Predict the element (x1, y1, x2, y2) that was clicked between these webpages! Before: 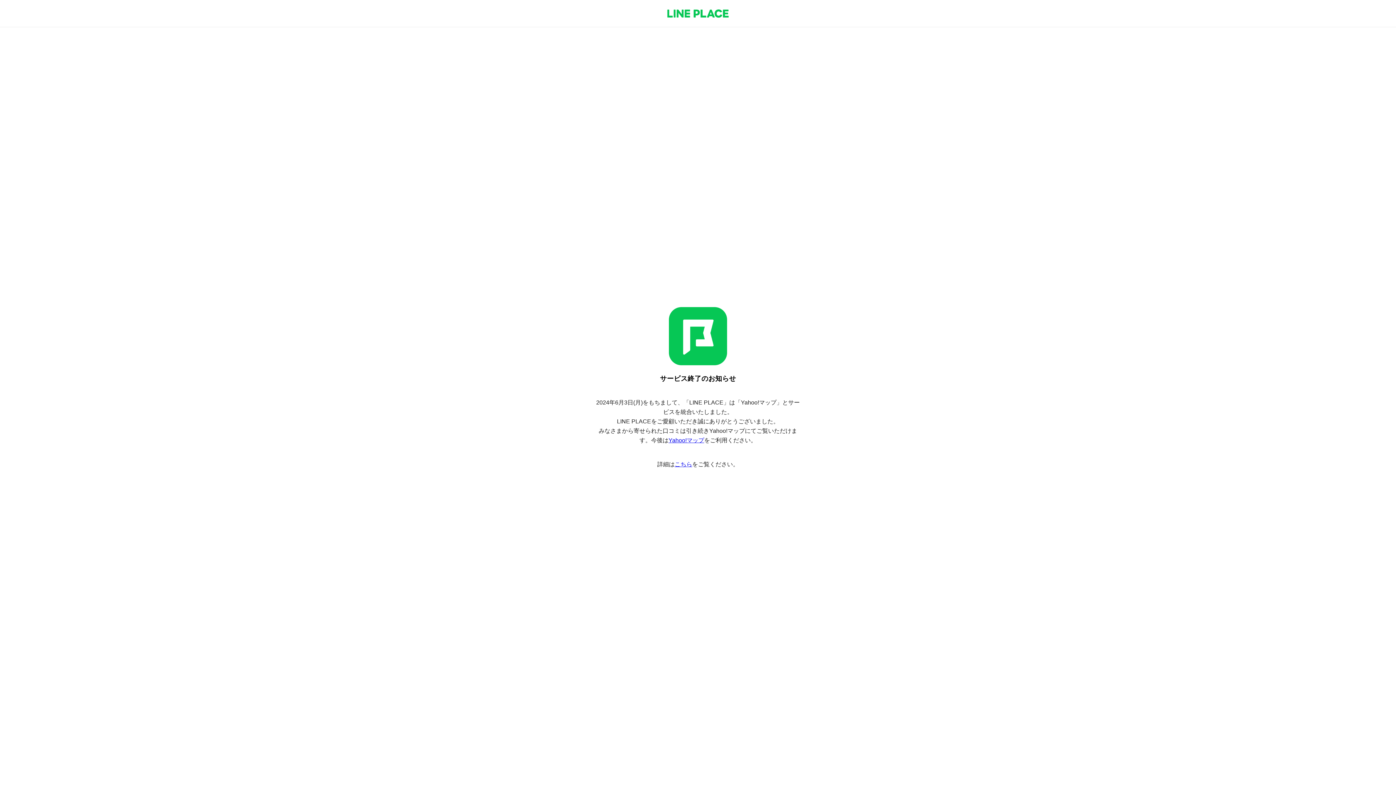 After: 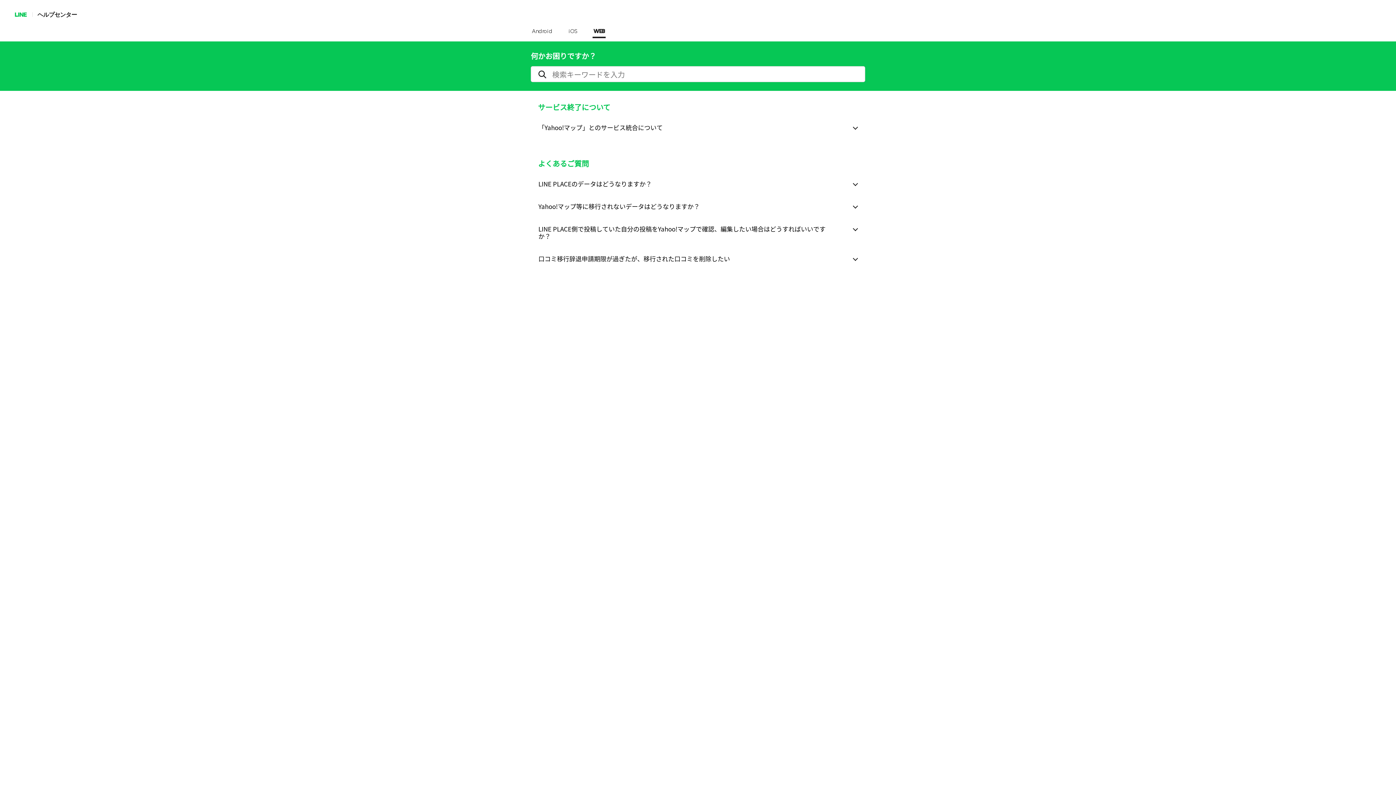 Action: bbox: (674, 461, 692, 467) label: こちら